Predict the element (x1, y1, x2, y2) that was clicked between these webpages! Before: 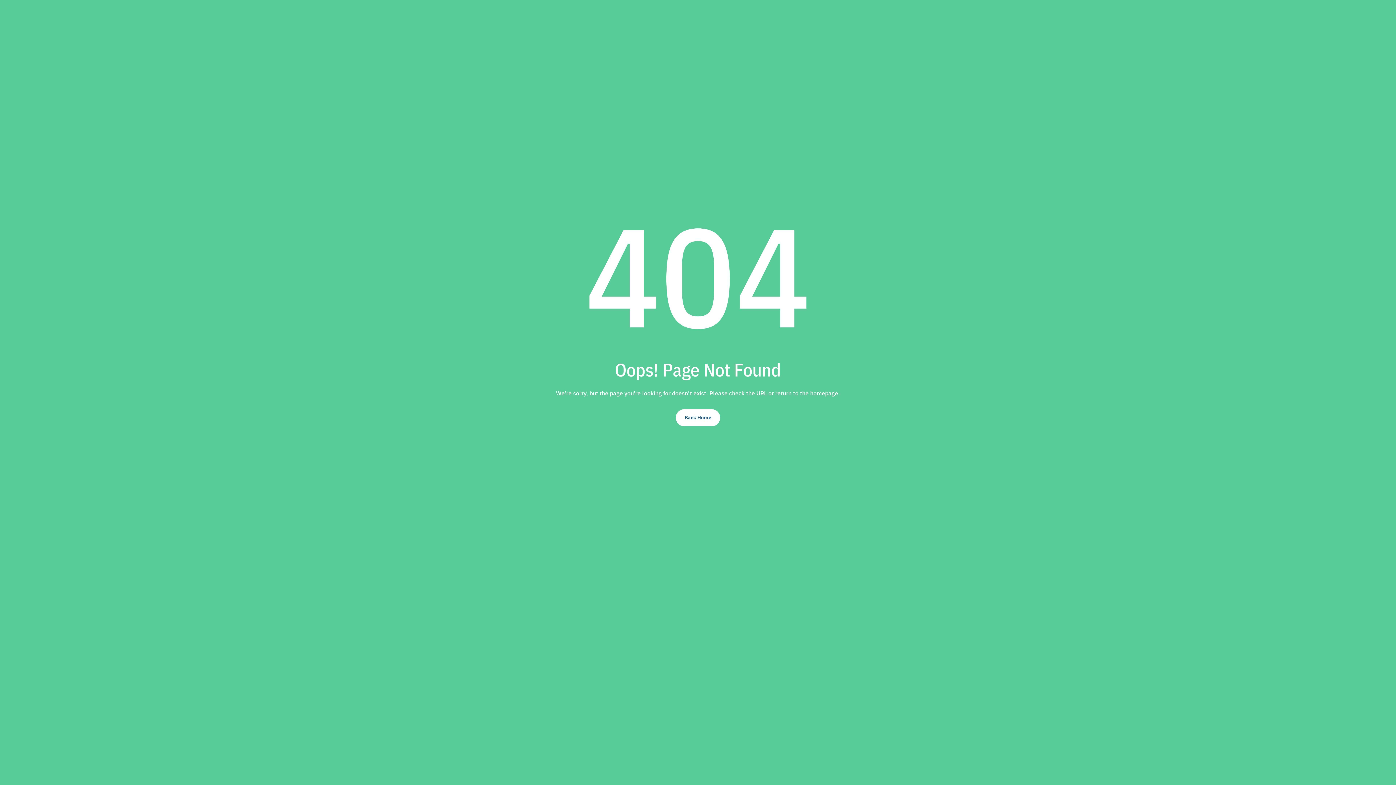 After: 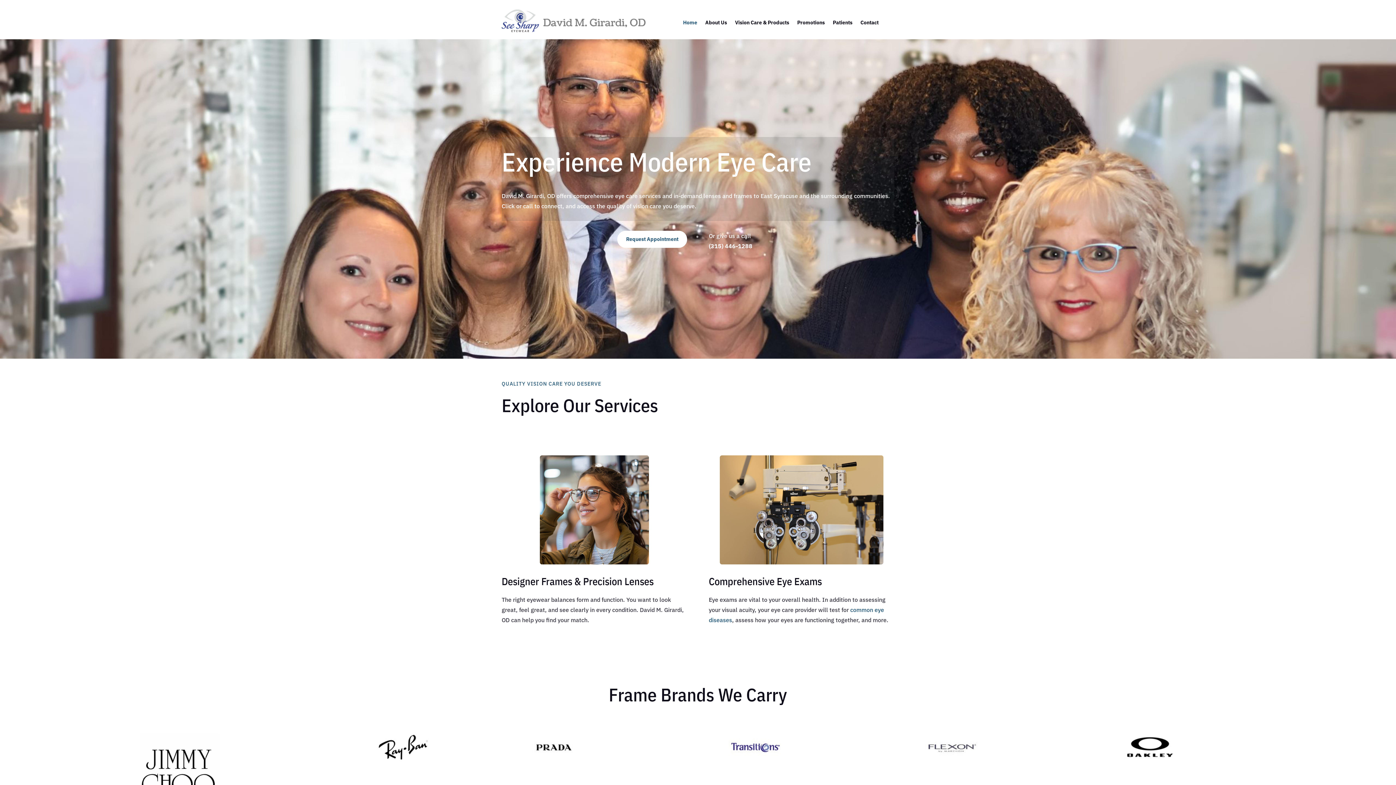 Action: label: Back Home bbox: (676, 409, 720, 426)